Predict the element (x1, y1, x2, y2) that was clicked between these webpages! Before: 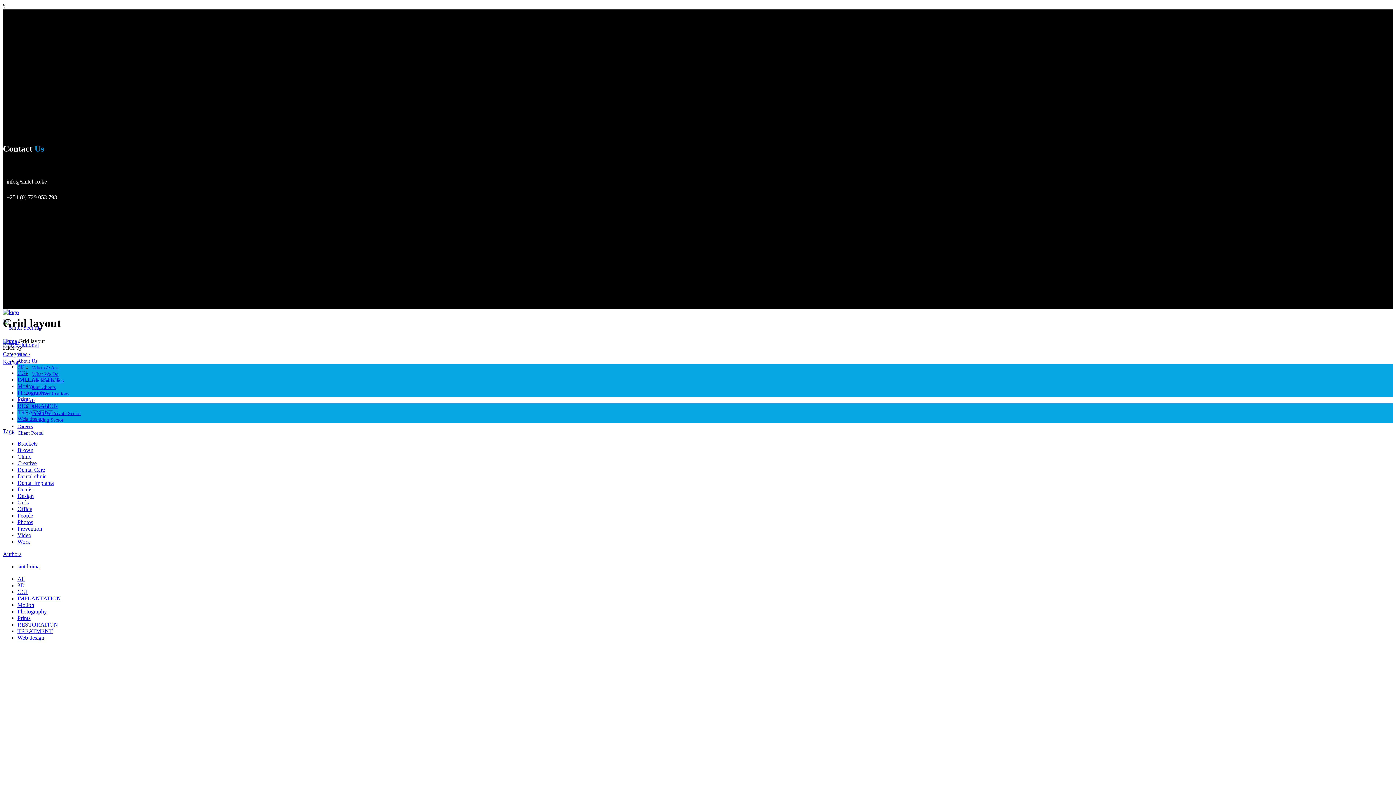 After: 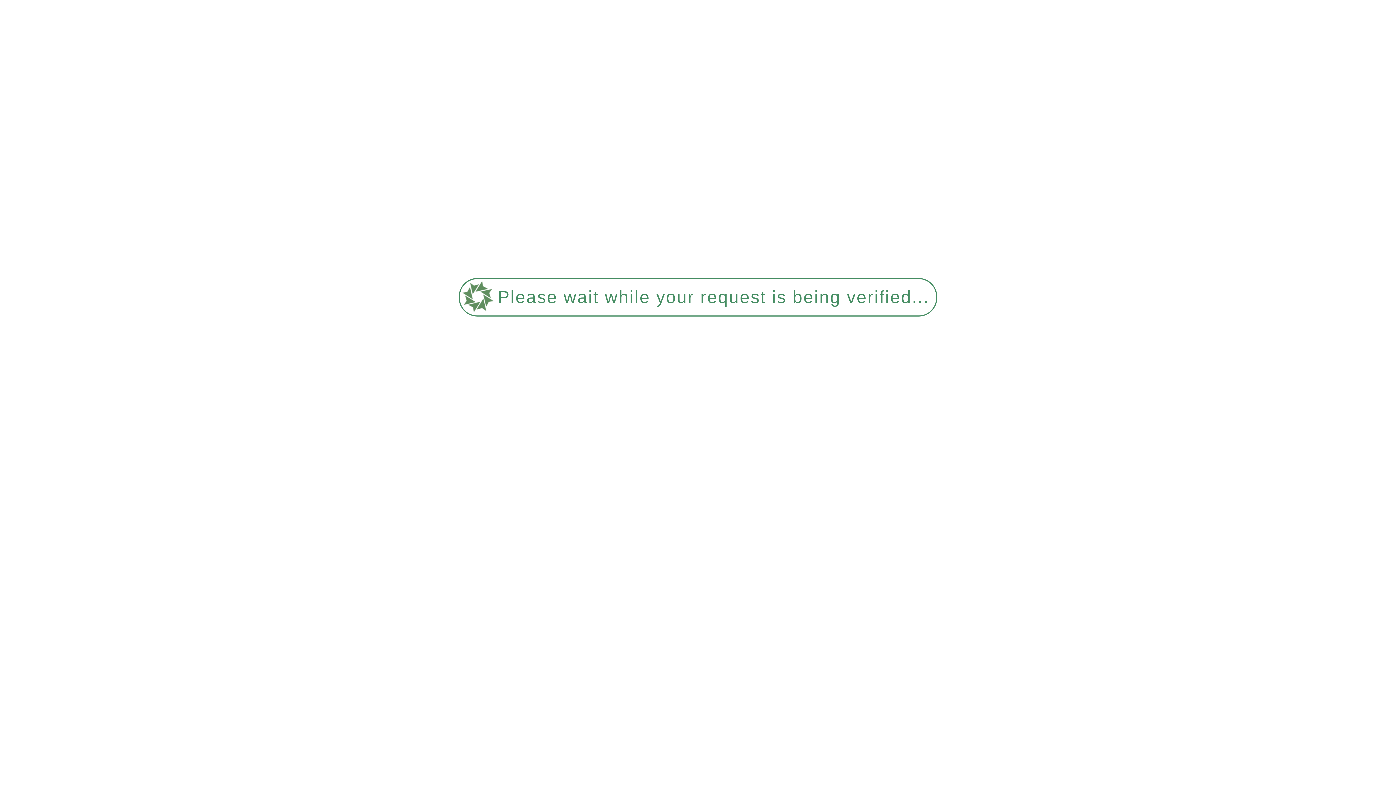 Action: label: RESTORATION bbox: (17, 402, 58, 409)